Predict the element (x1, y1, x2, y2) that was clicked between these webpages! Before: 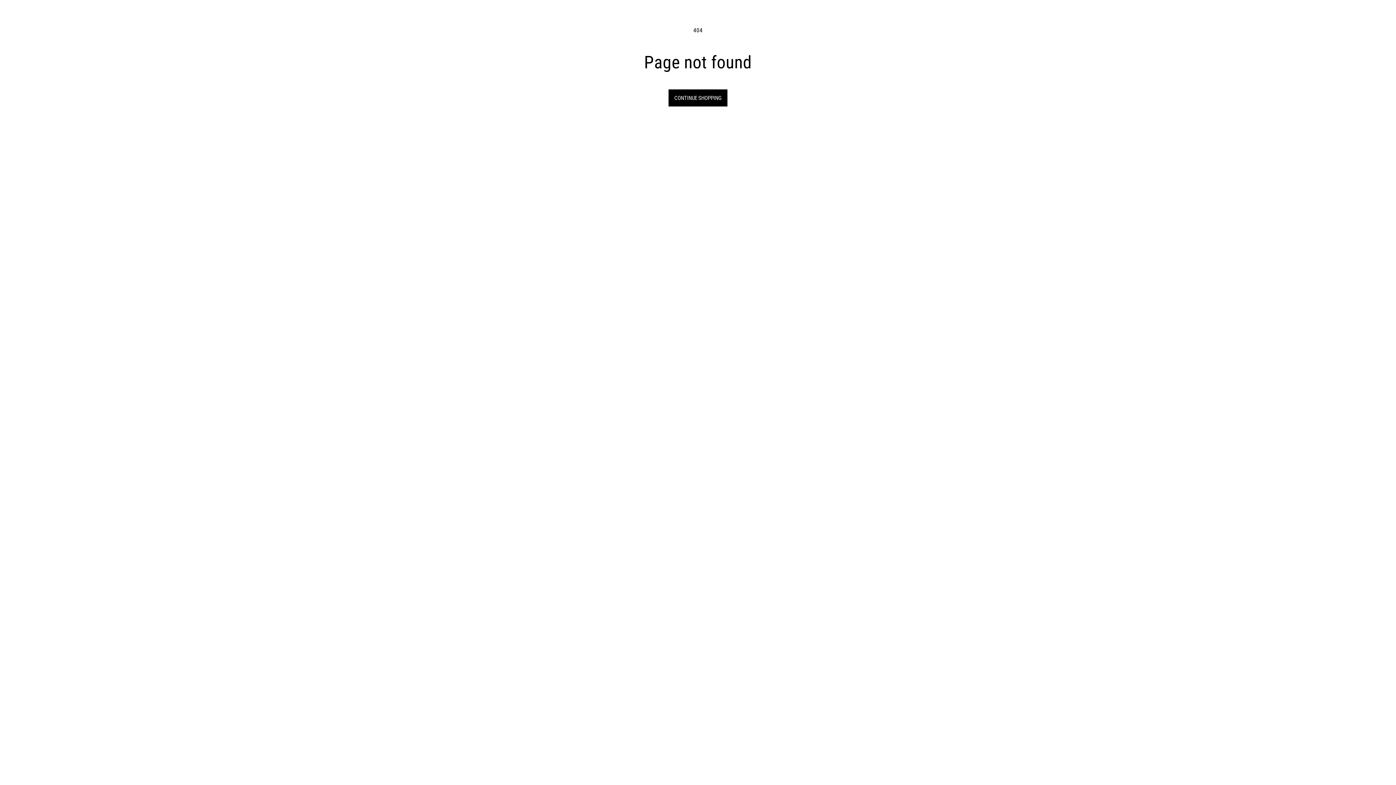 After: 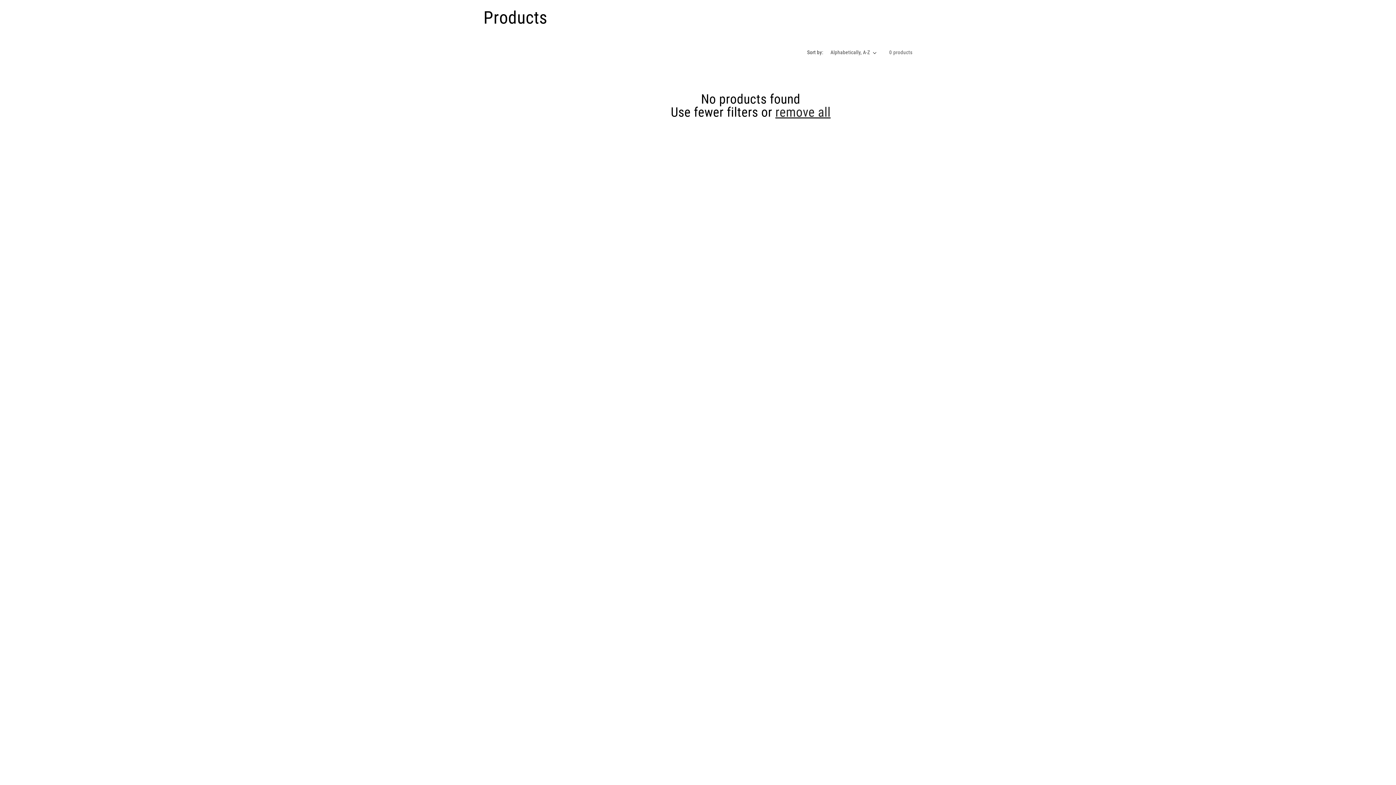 Action: bbox: (668, 89, 727, 106) label: CONTINUE SHOPPING